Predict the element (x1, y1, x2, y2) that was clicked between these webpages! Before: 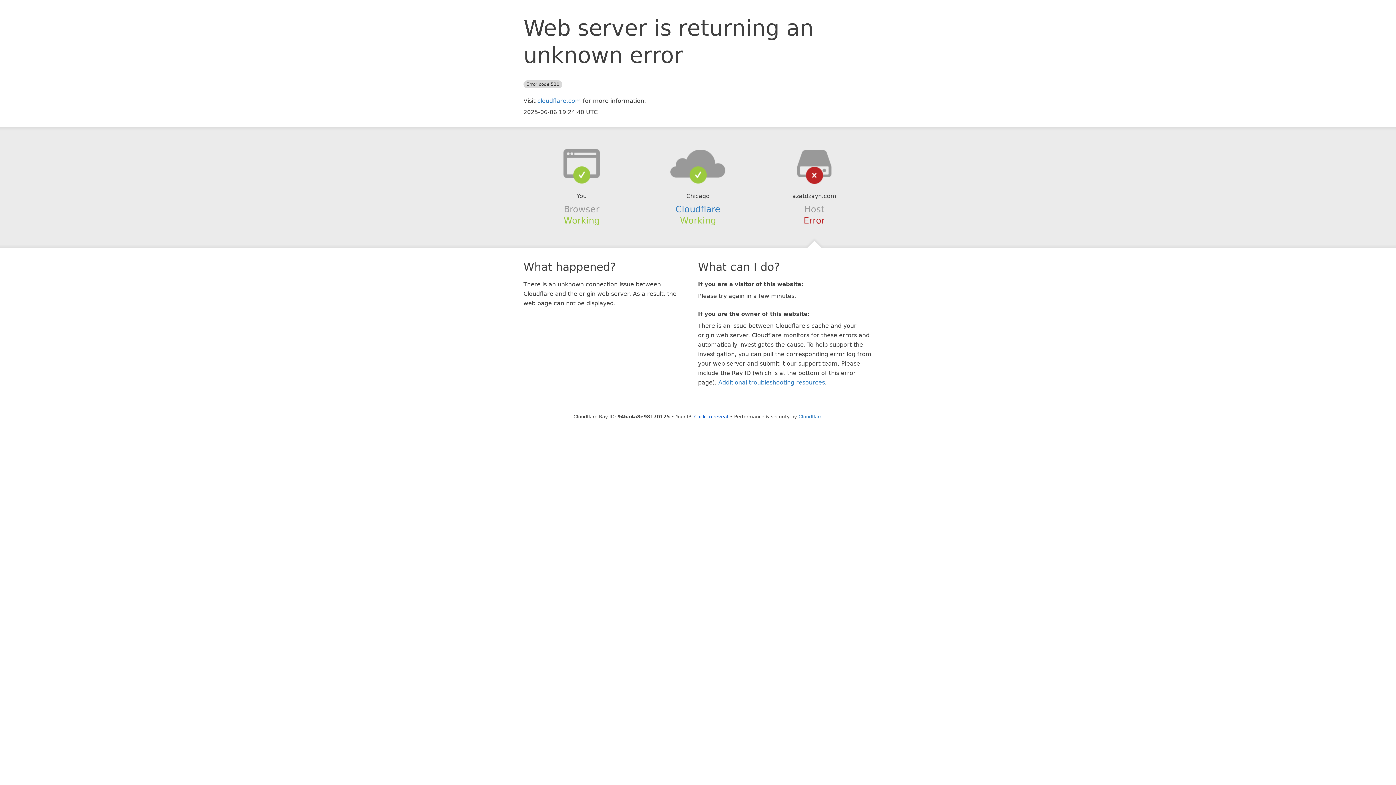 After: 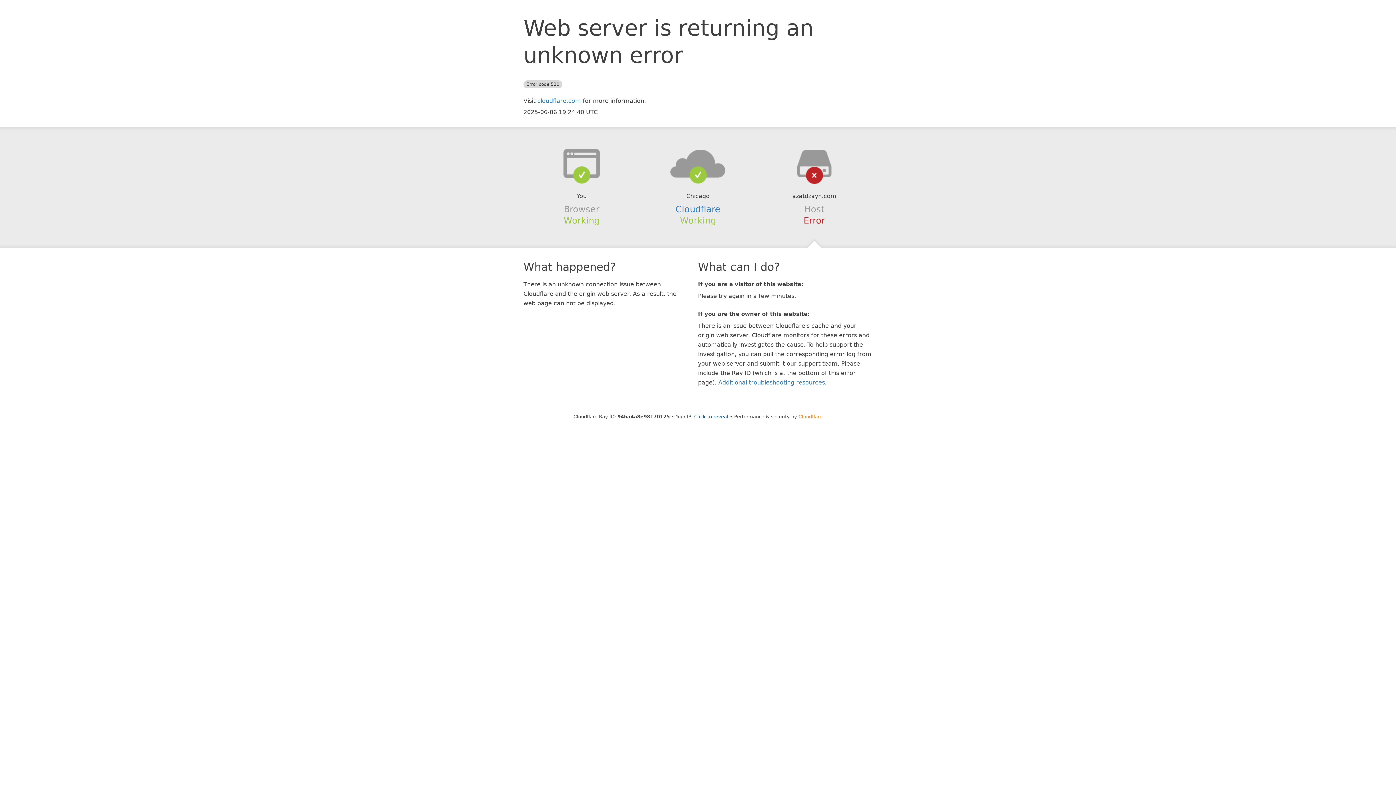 Action: bbox: (798, 414, 822, 419) label: Cloudflare